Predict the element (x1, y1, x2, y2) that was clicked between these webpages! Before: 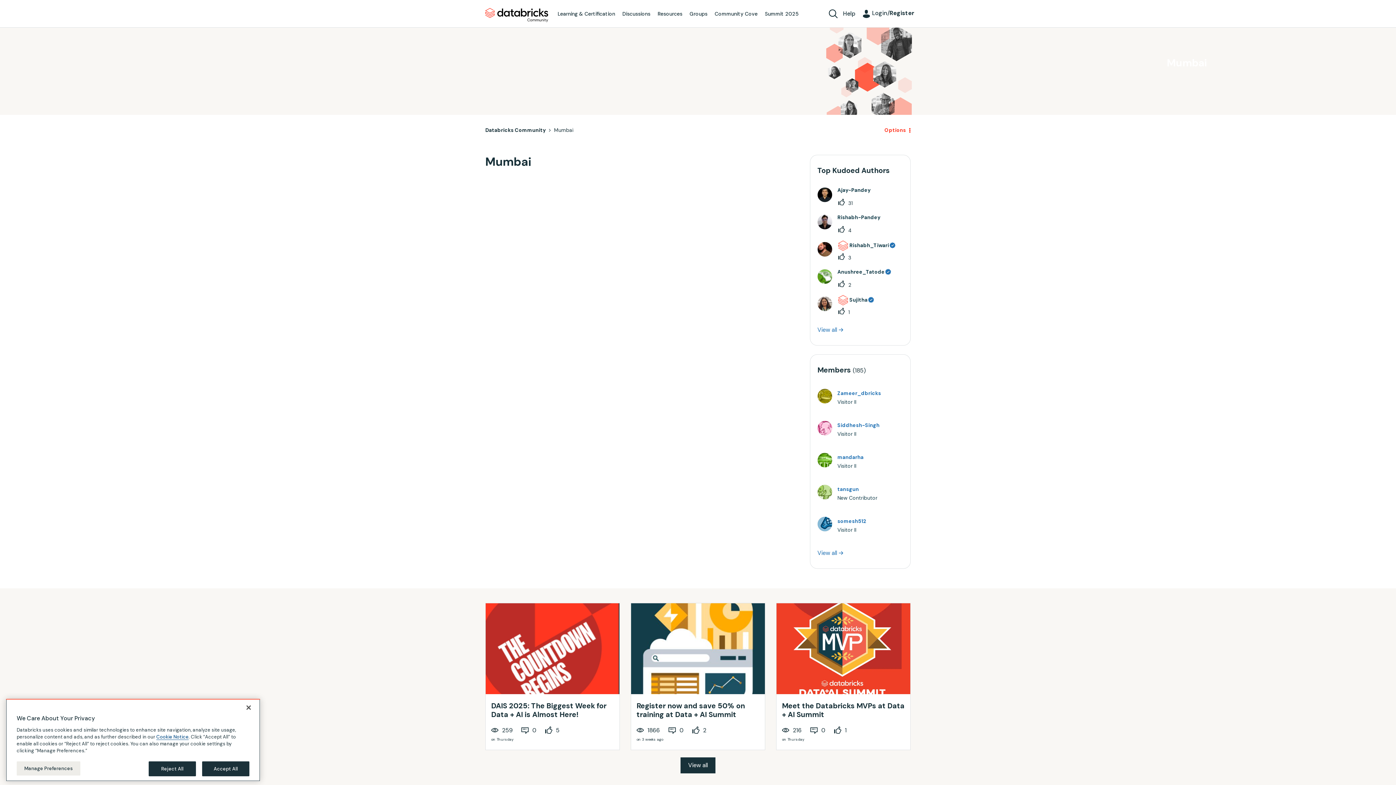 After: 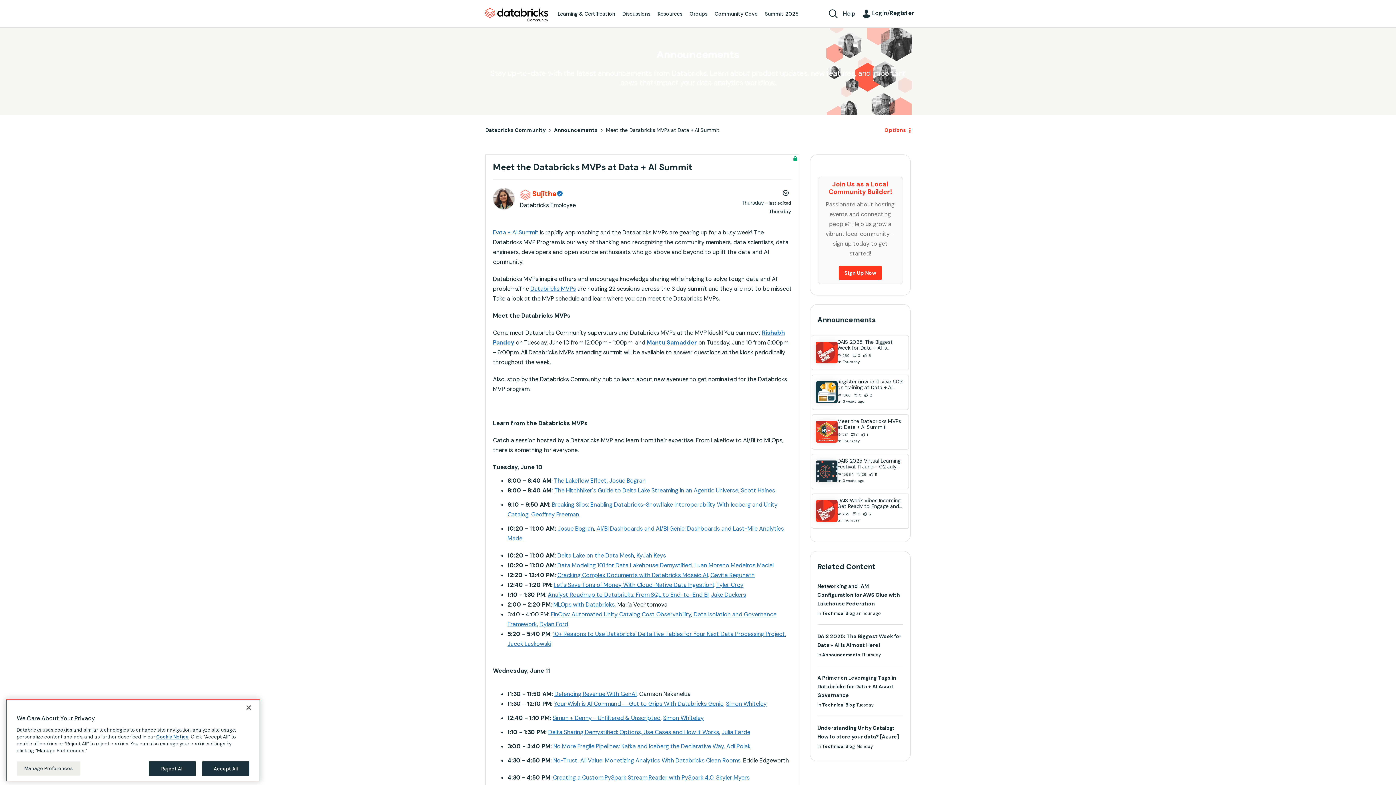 Action: bbox: (776, 603, 910, 694)